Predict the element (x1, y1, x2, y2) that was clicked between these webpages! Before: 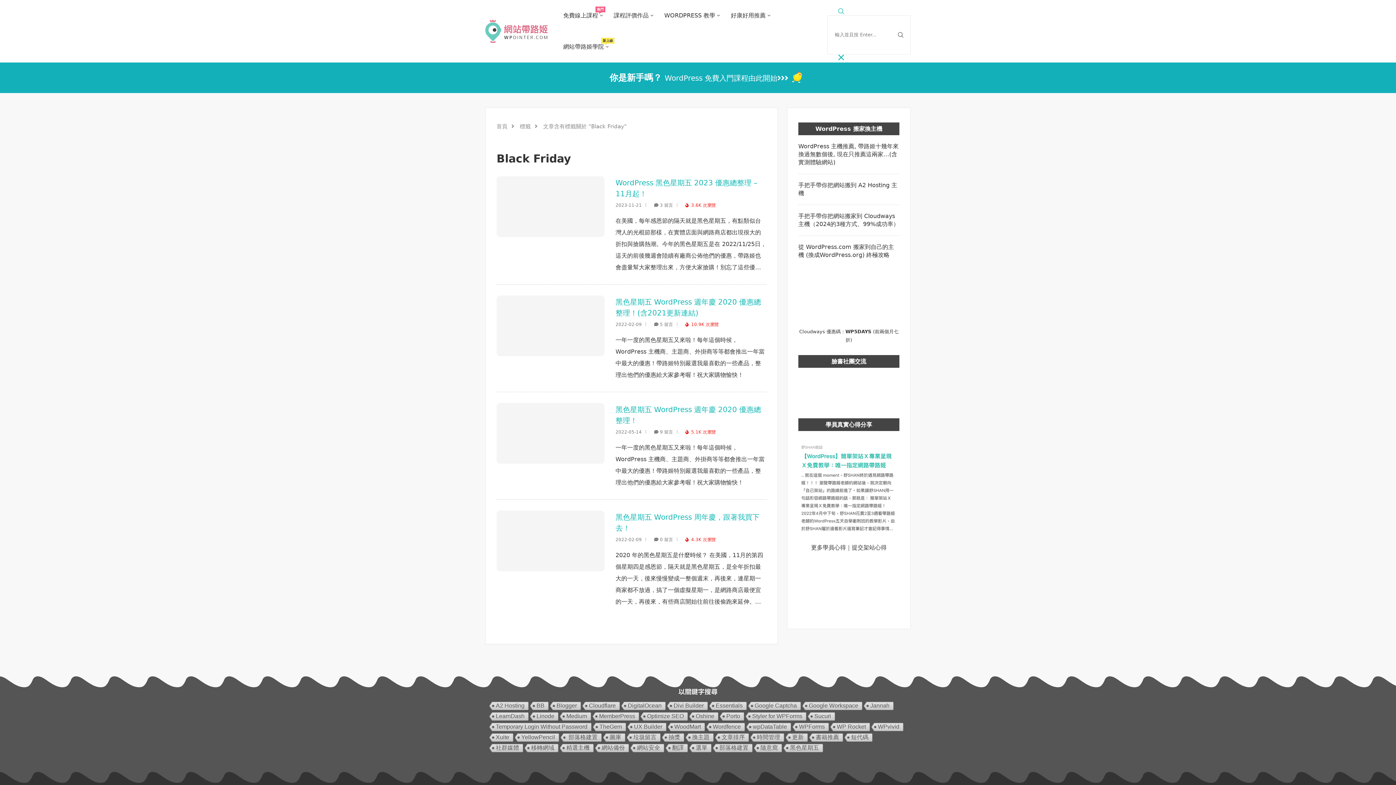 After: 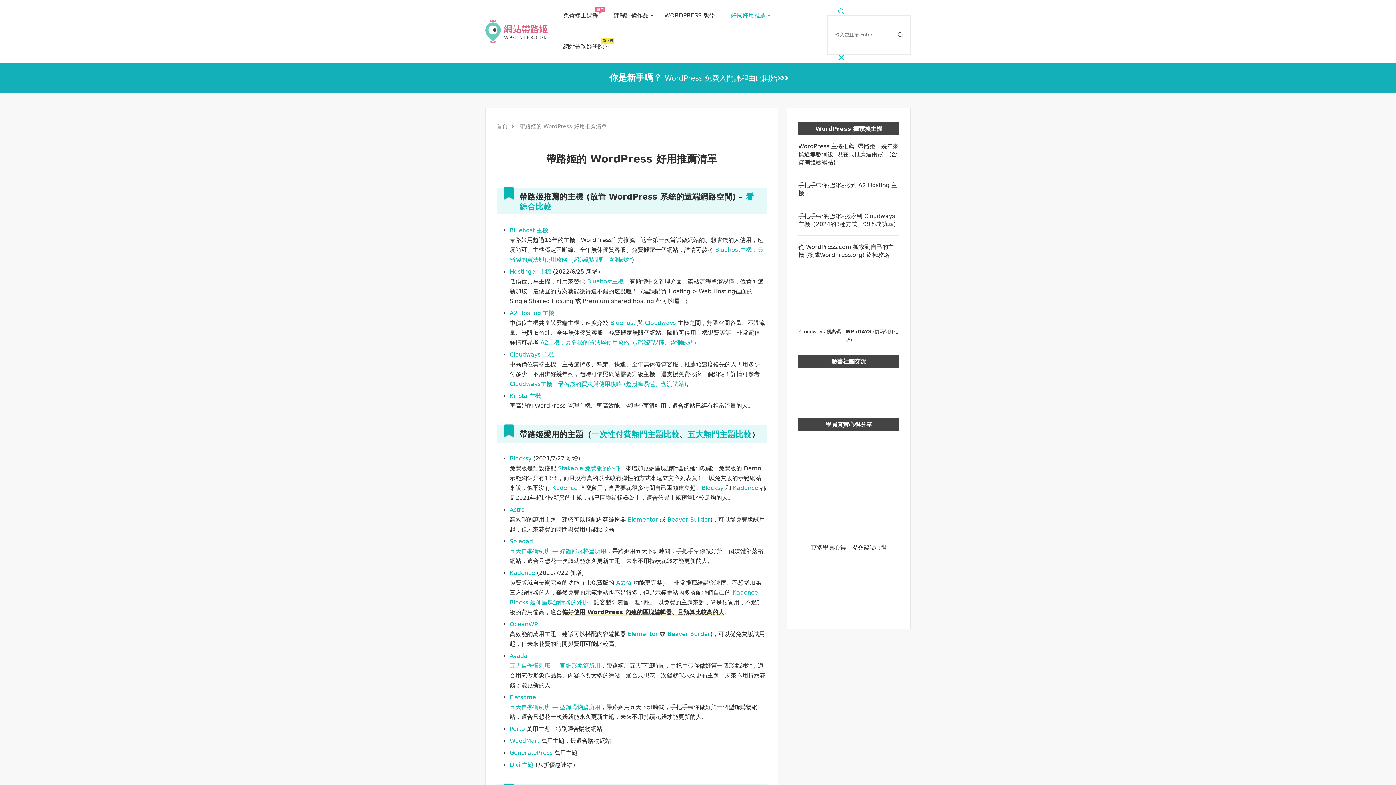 Action: label: 好康好用推薦 bbox: (731, 0, 770, 31)